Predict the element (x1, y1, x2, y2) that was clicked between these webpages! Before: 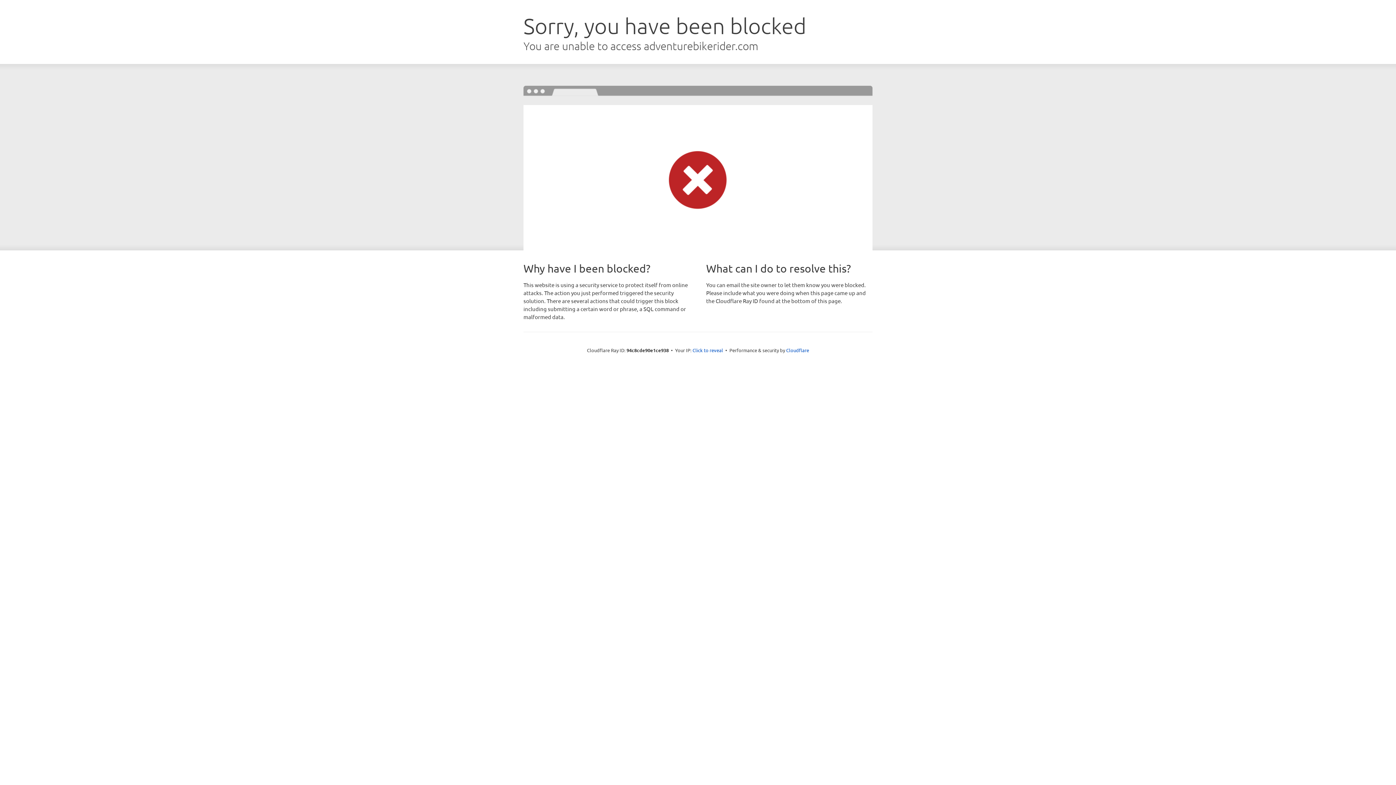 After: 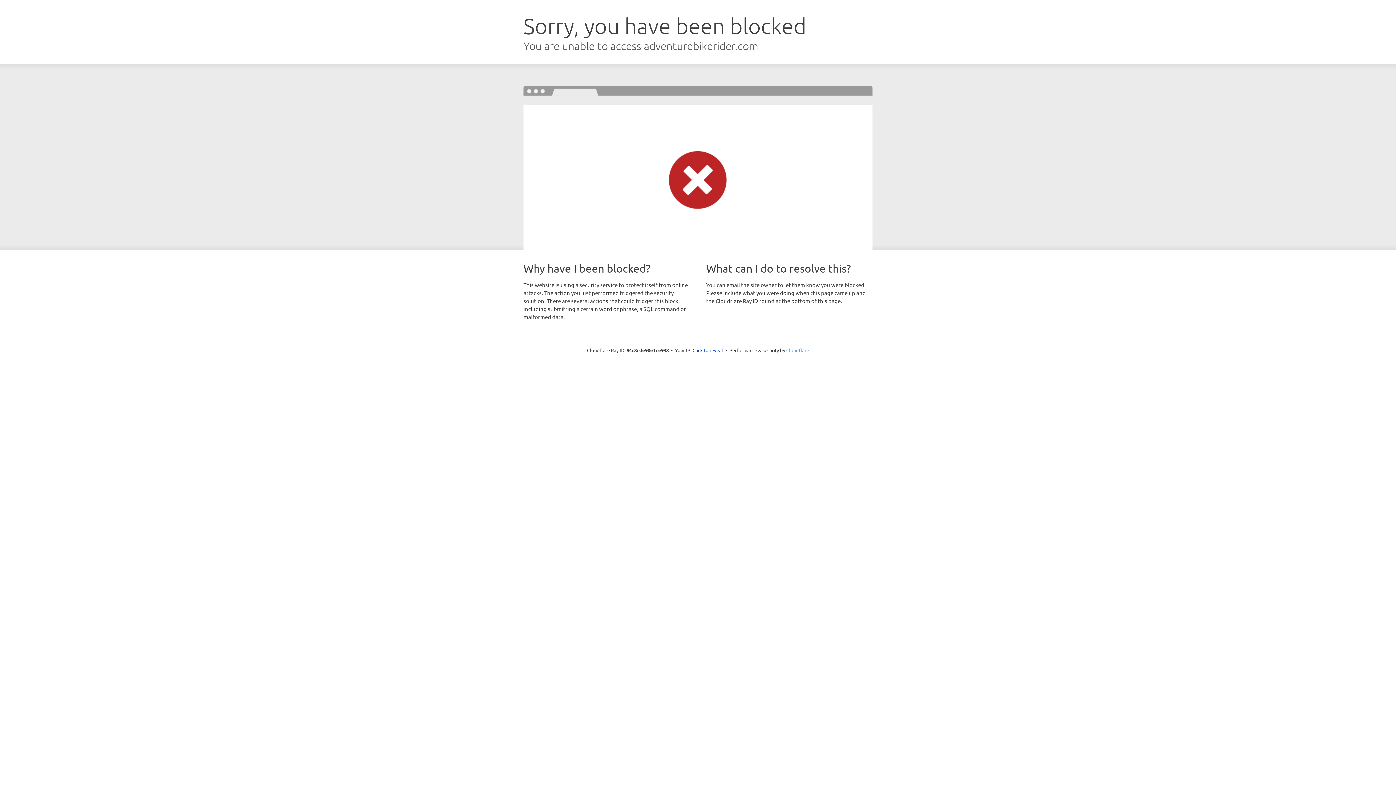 Action: label: Cloudflare bbox: (786, 347, 809, 353)